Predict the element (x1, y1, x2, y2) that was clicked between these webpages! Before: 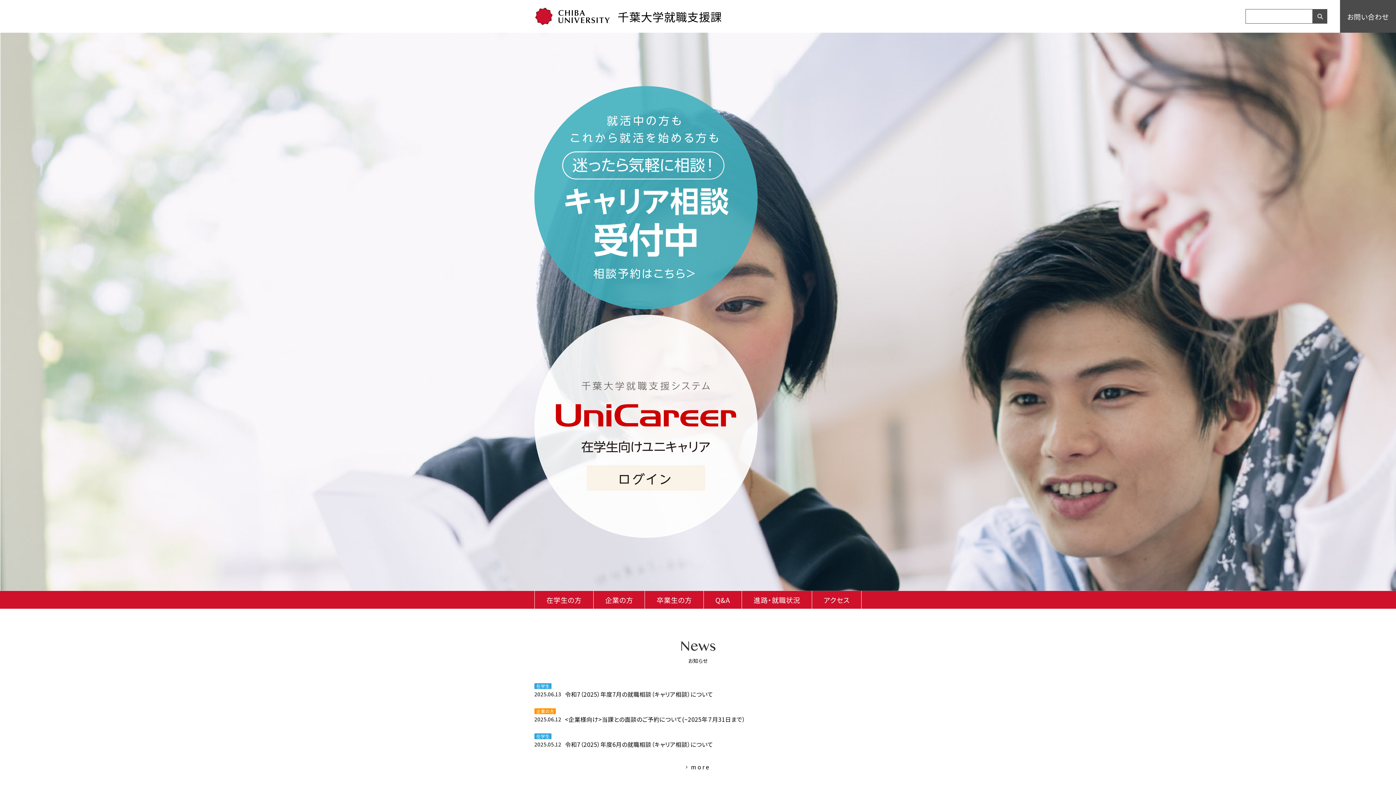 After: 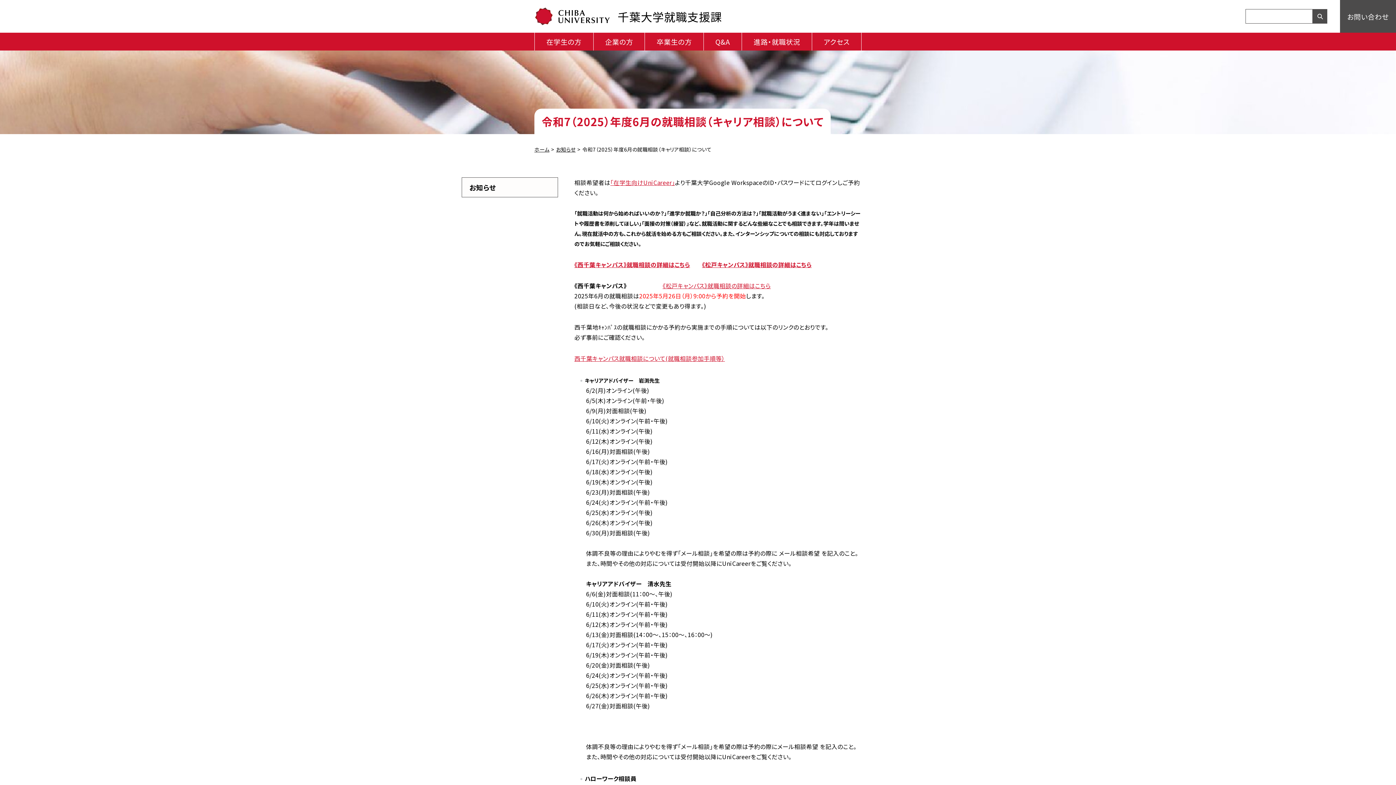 Action: label: 在学生

2025.05.12

令和7（2025）年度6月の就職相談（キャリア相談）について bbox: (534, 728, 861, 753)